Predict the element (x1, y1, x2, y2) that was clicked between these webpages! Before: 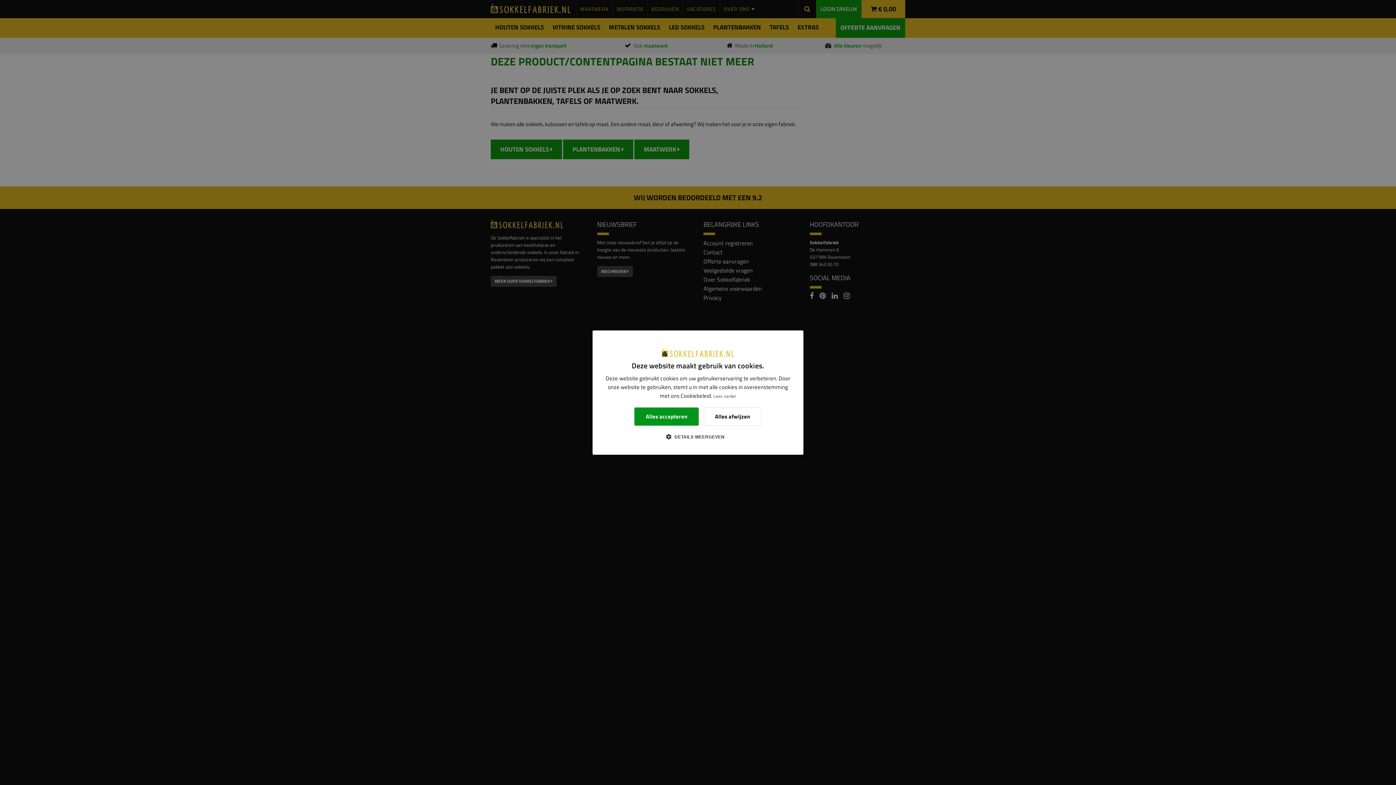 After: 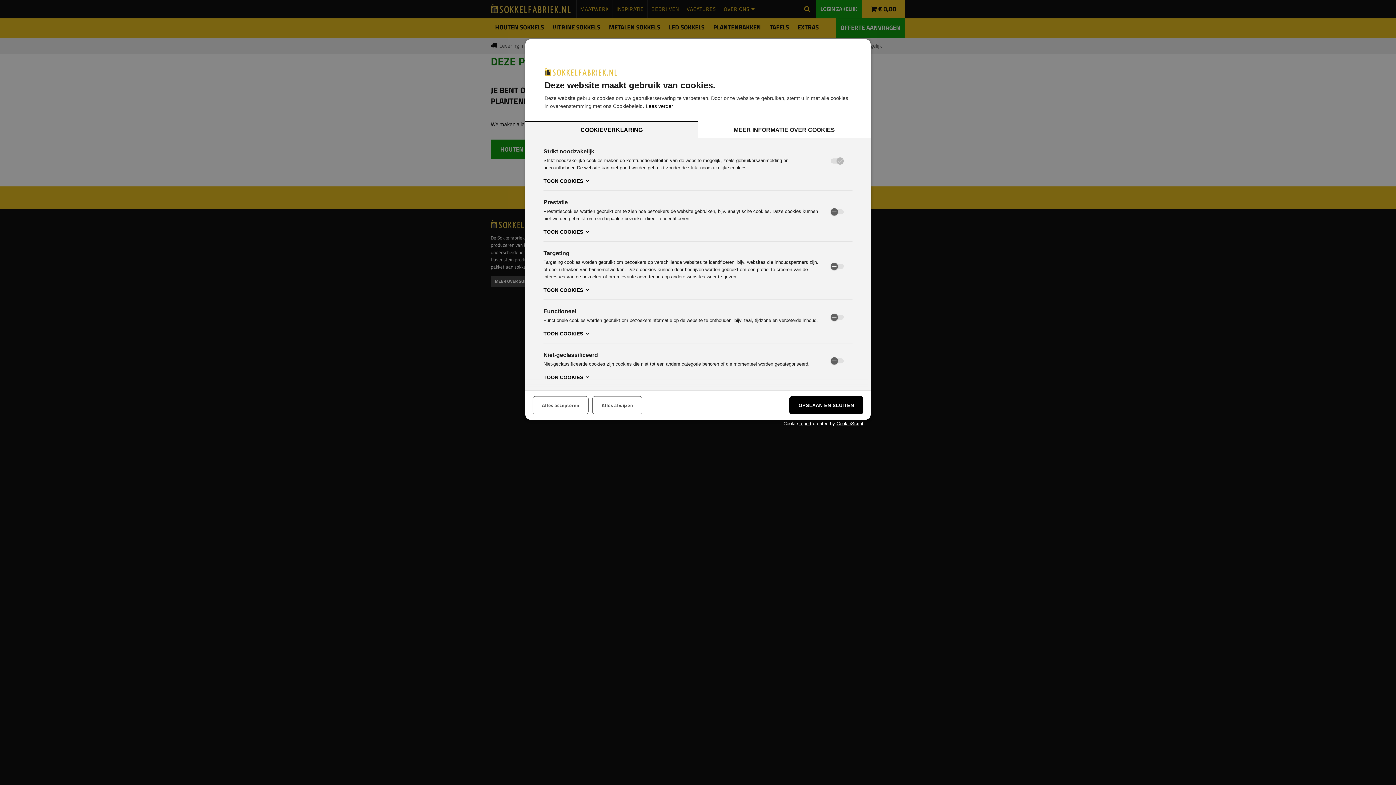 Action: label:  DETAILS WEERGEVEN bbox: (671, 433, 724, 440)